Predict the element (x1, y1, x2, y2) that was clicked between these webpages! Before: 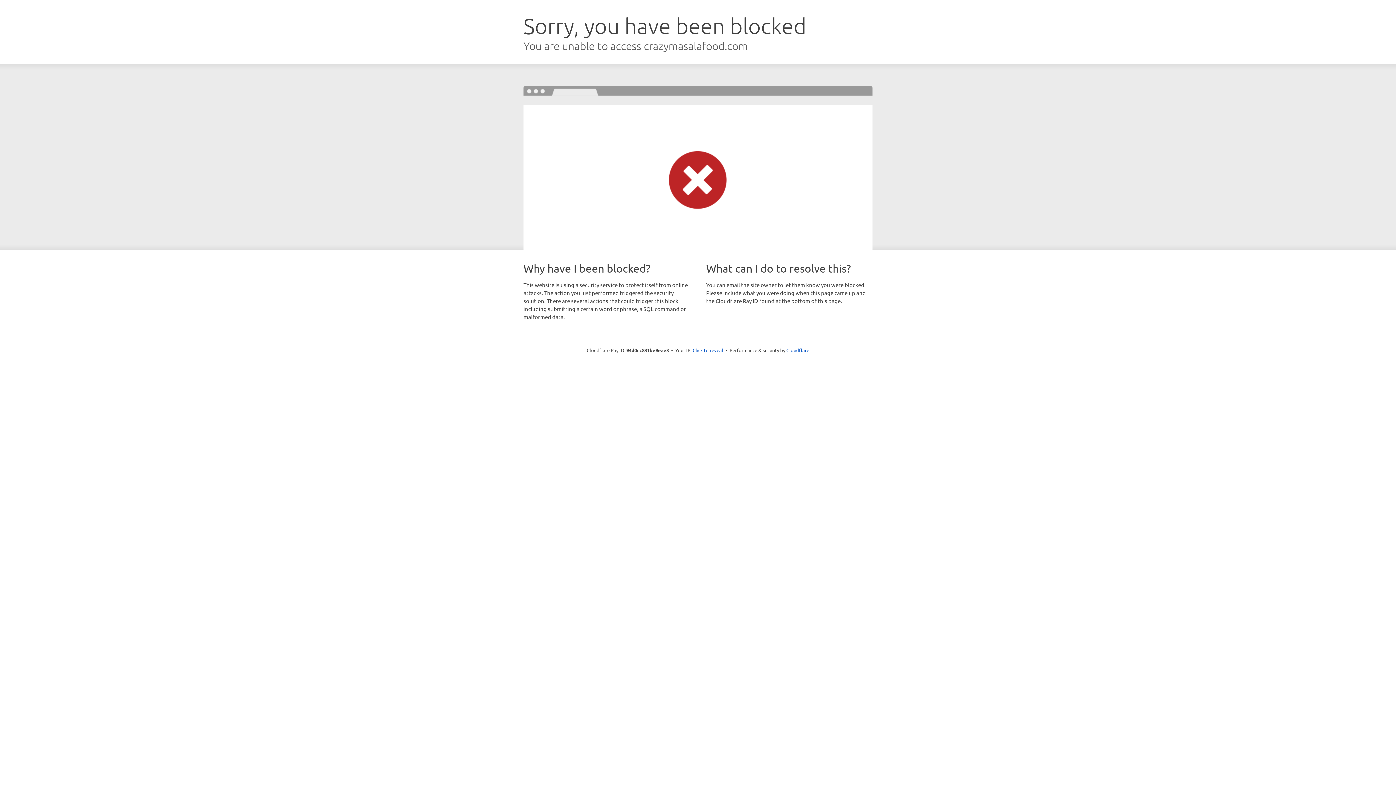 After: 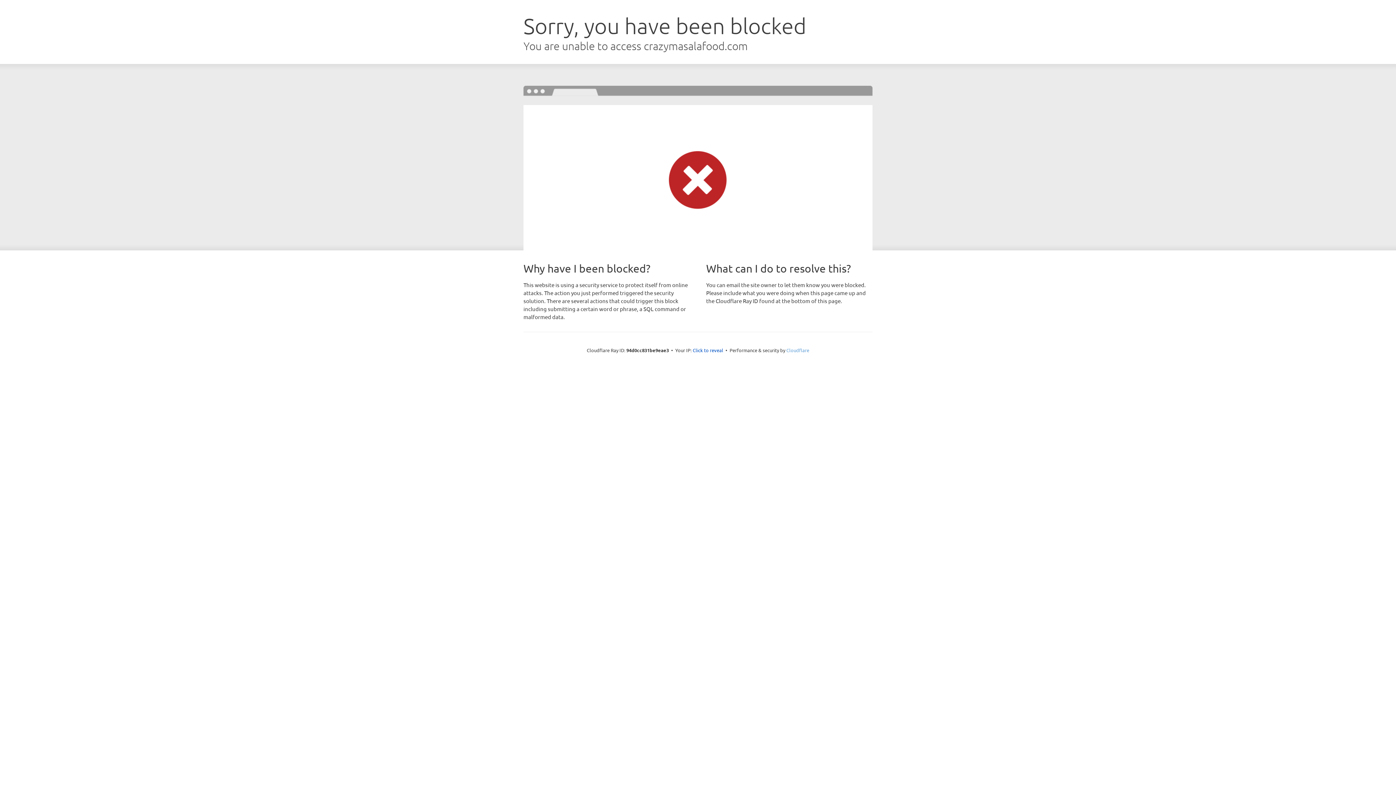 Action: label: Cloudflare bbox: (786, 347, 809, 353)